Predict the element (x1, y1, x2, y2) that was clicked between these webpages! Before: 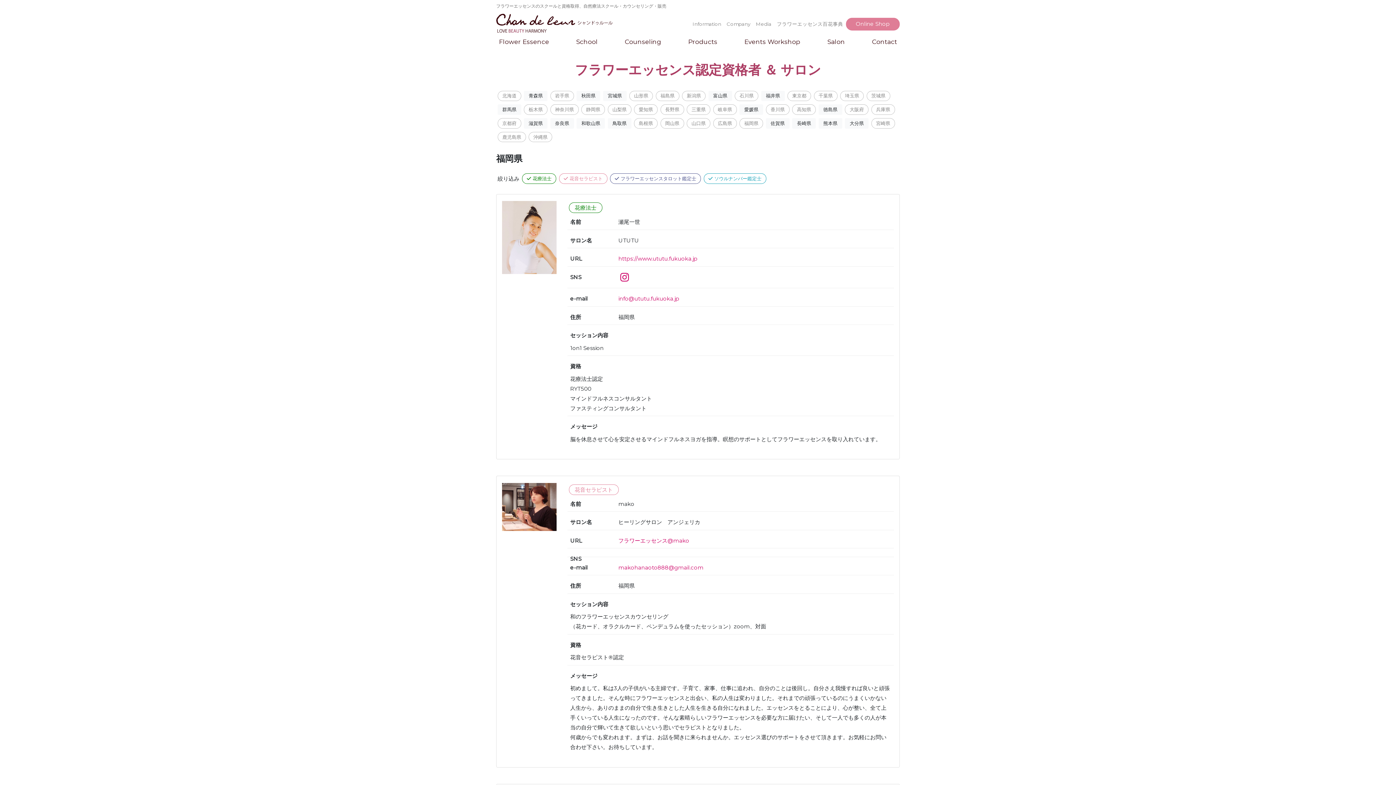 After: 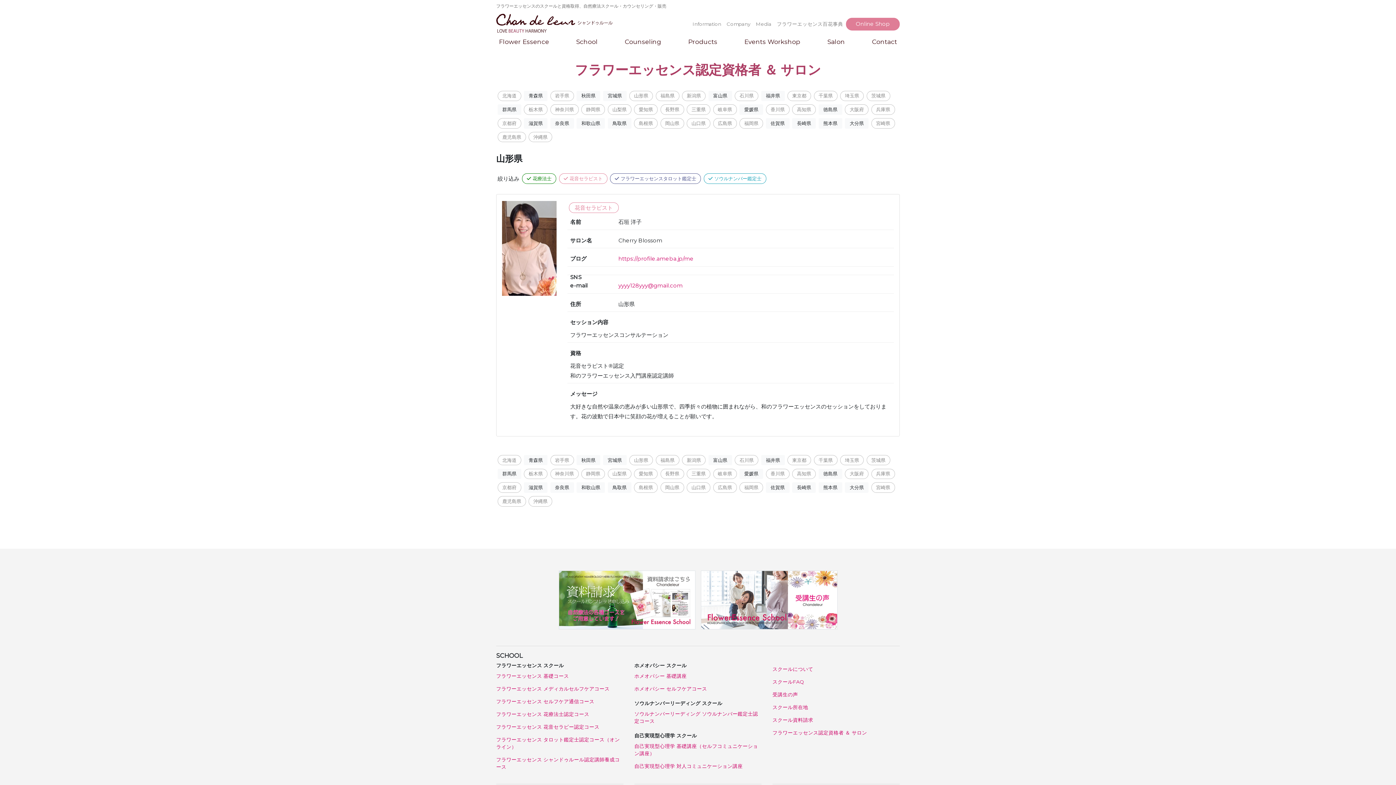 Action: bbox: (629, 90, 653, 101) label: 山形県